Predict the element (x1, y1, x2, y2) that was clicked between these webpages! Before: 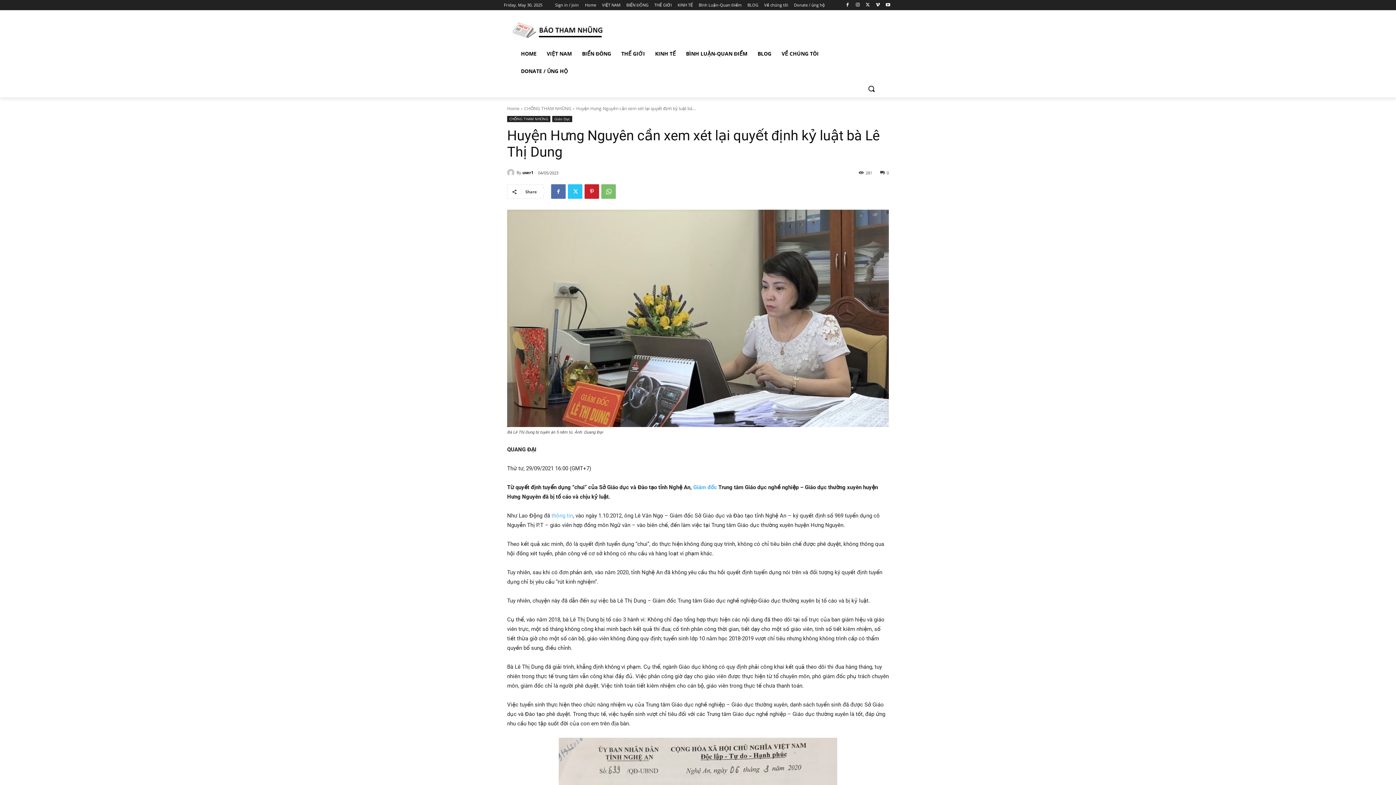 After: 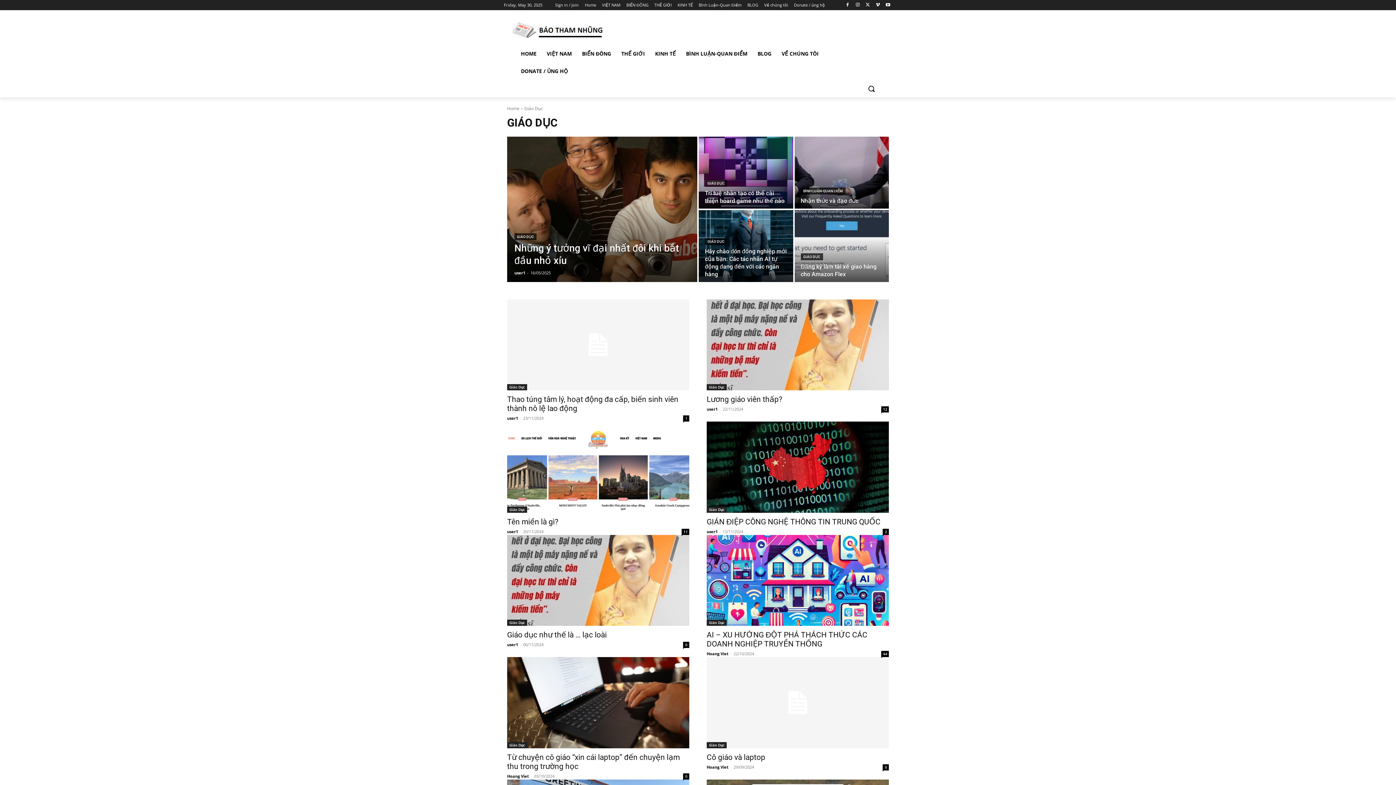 Action: label: Giáo Dục bbox: (552, 115, 572, 122)